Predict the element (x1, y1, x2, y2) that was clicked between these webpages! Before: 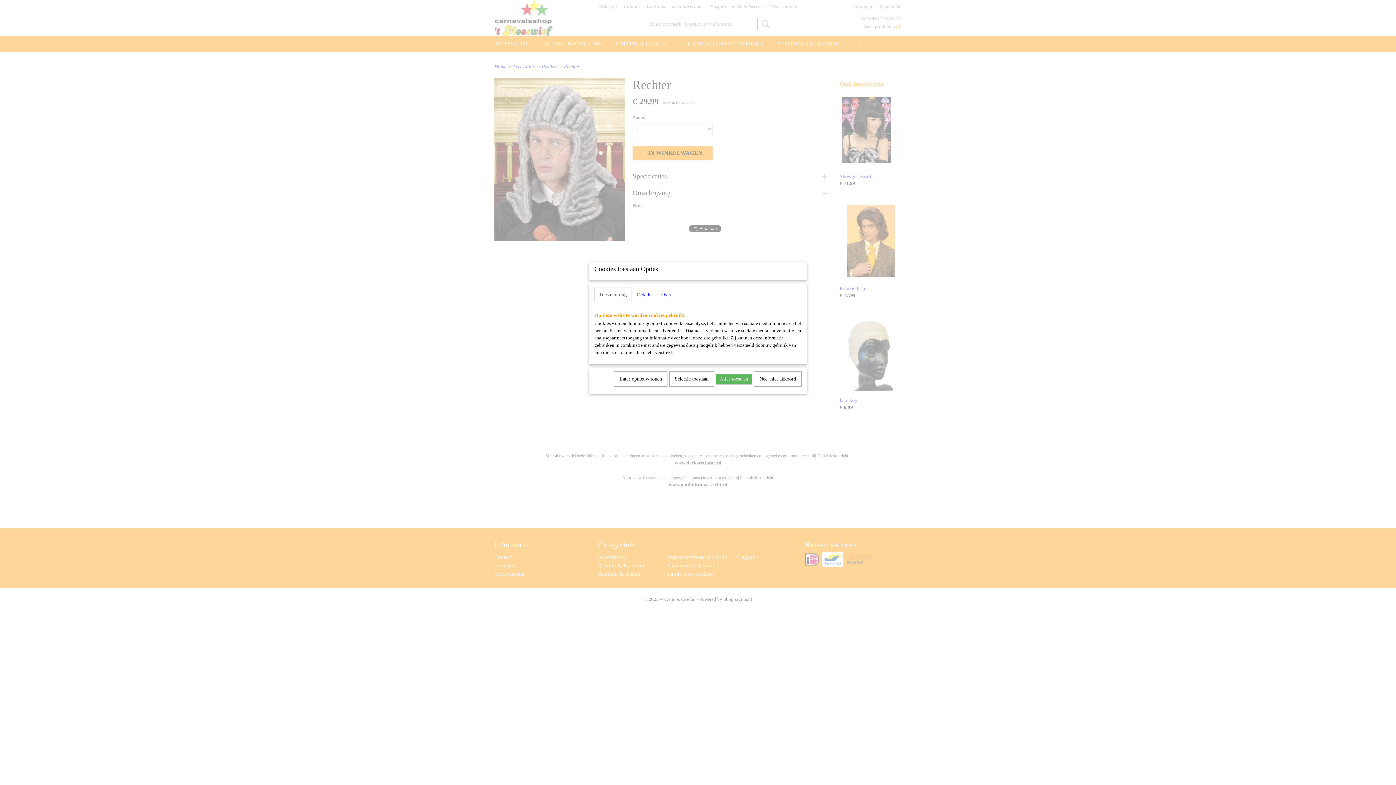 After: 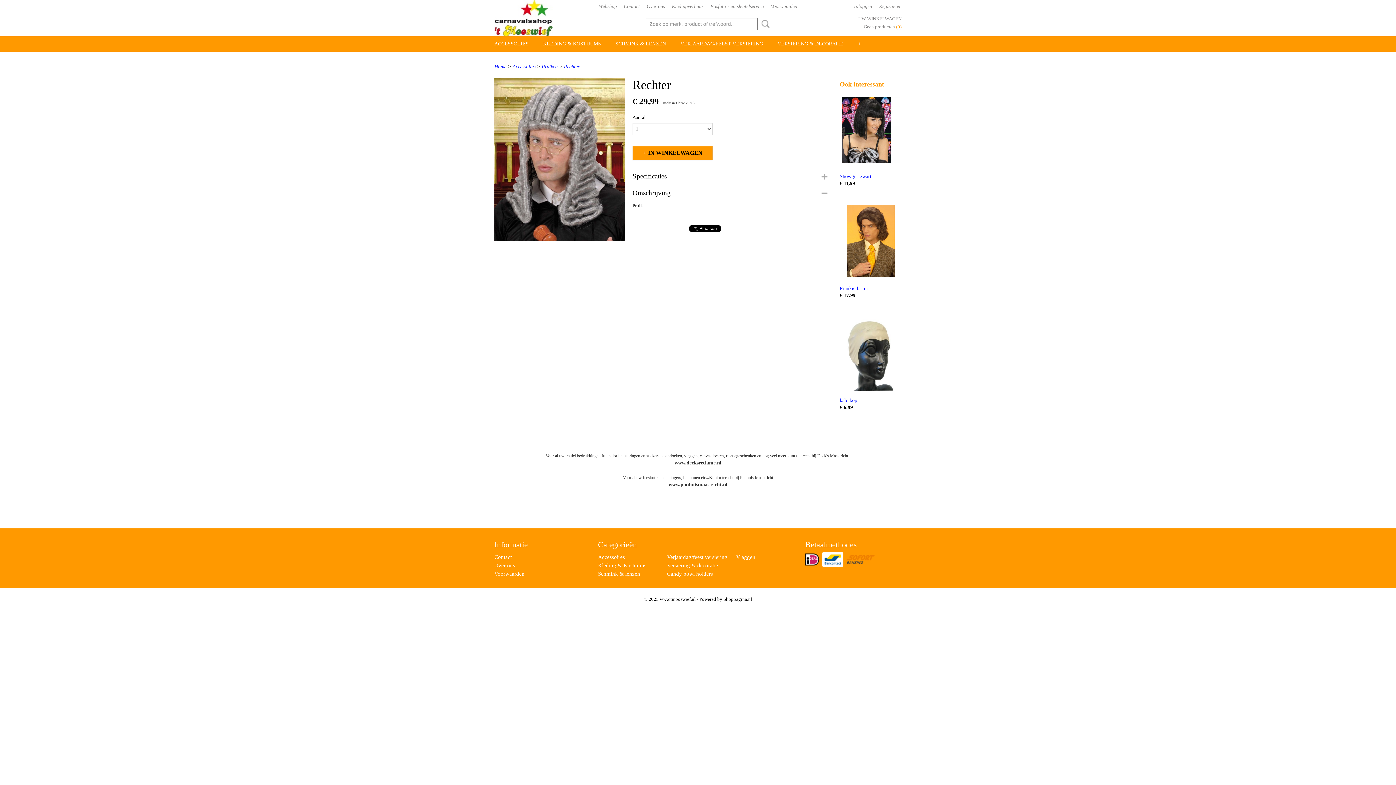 Action: label: Nee, niet akkoord bbox: (754, 371, 801, 386)